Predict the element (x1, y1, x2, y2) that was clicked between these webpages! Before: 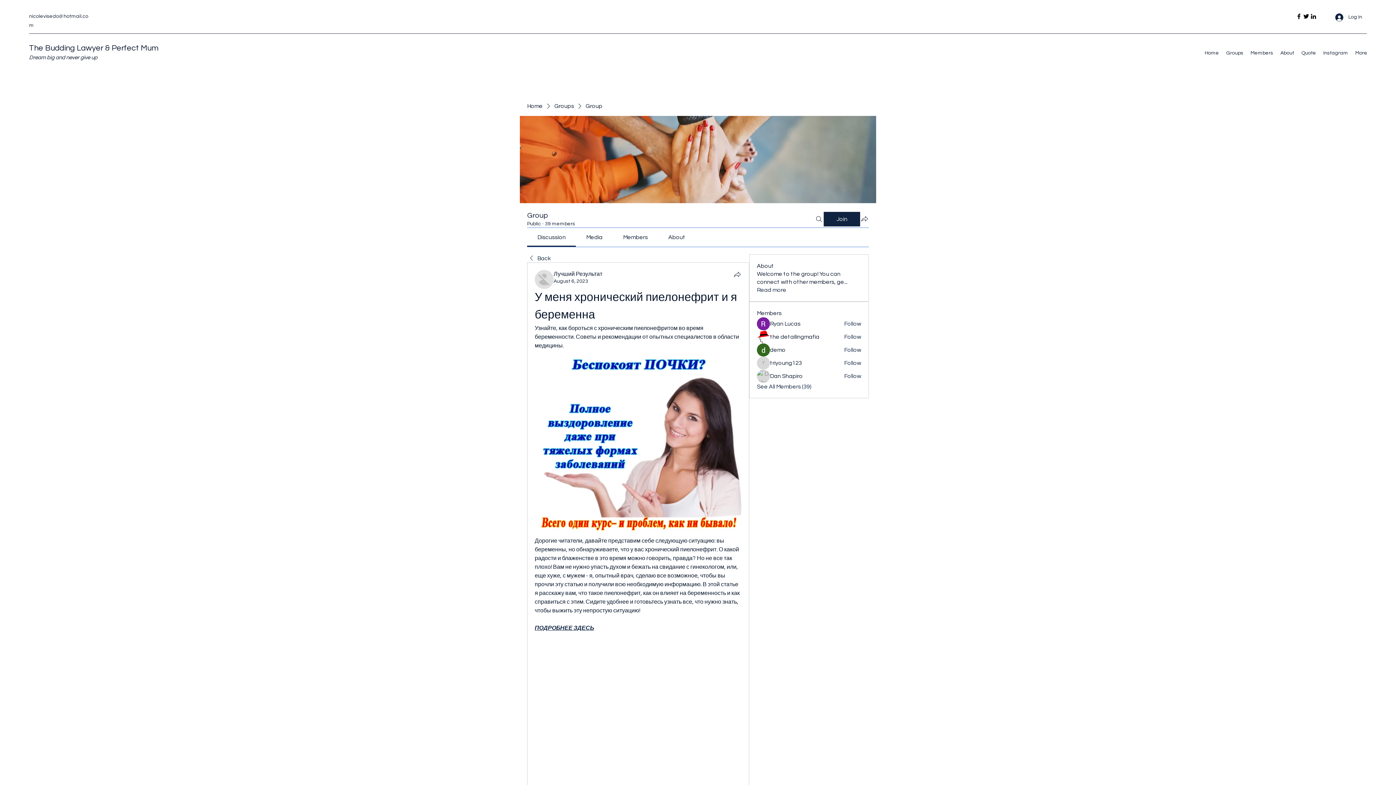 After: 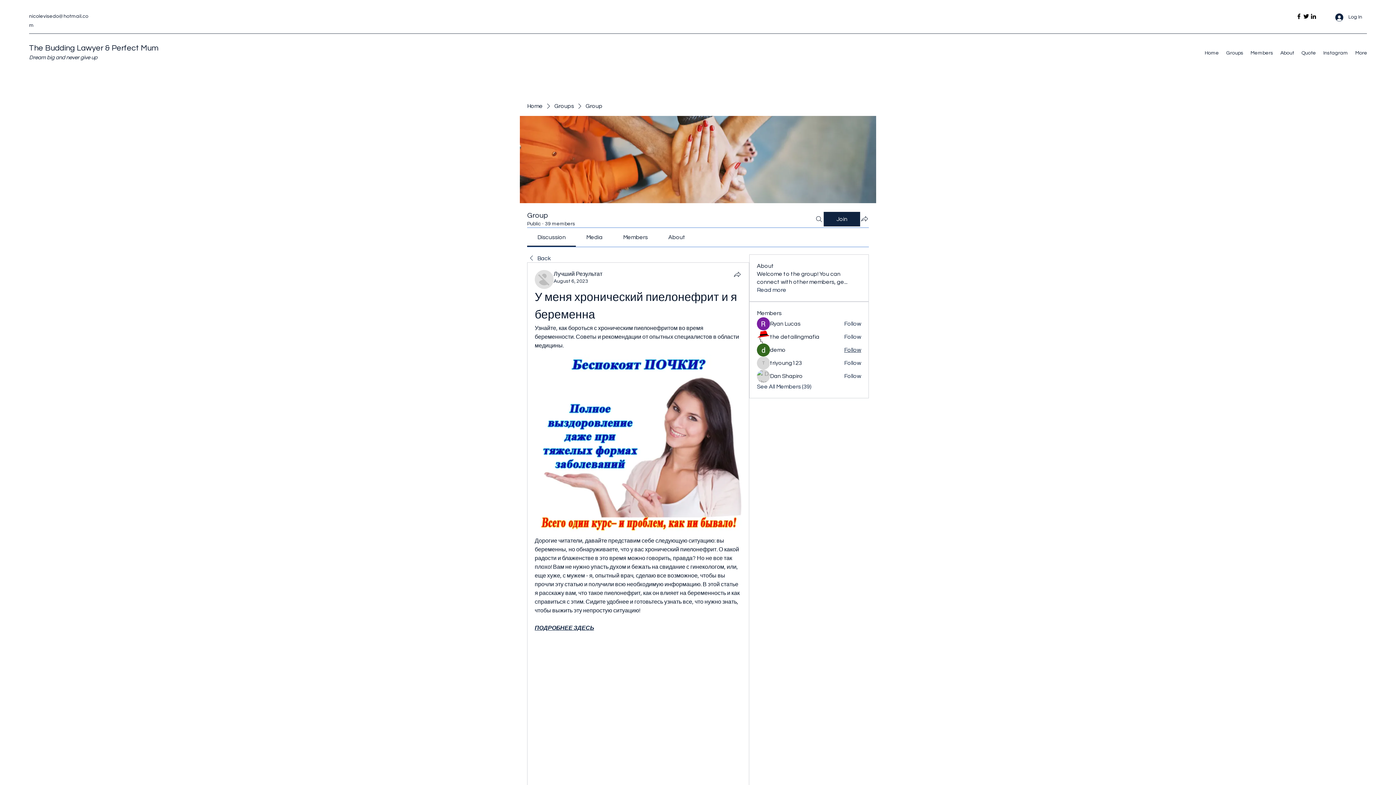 Action: label: Follow bbox: (844, 346, 861, 354)